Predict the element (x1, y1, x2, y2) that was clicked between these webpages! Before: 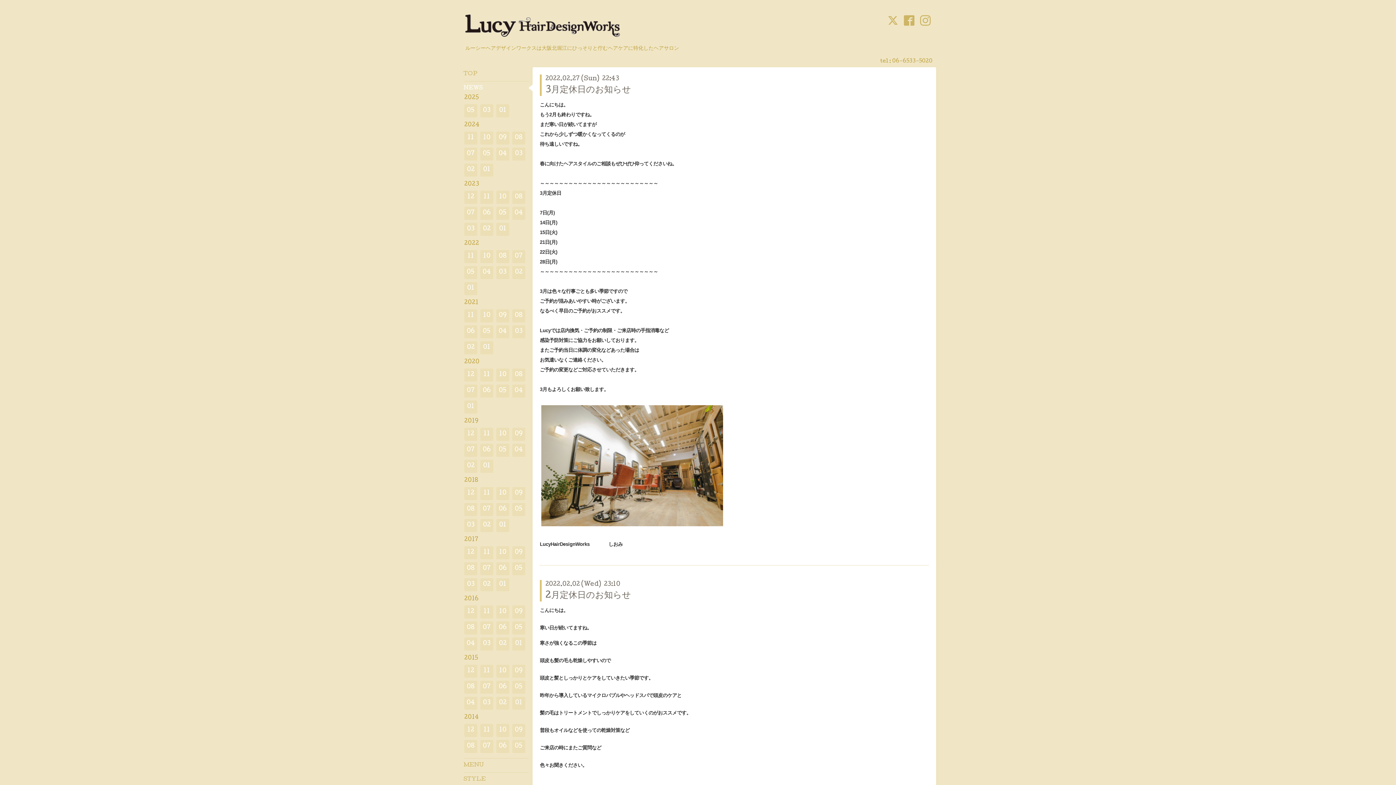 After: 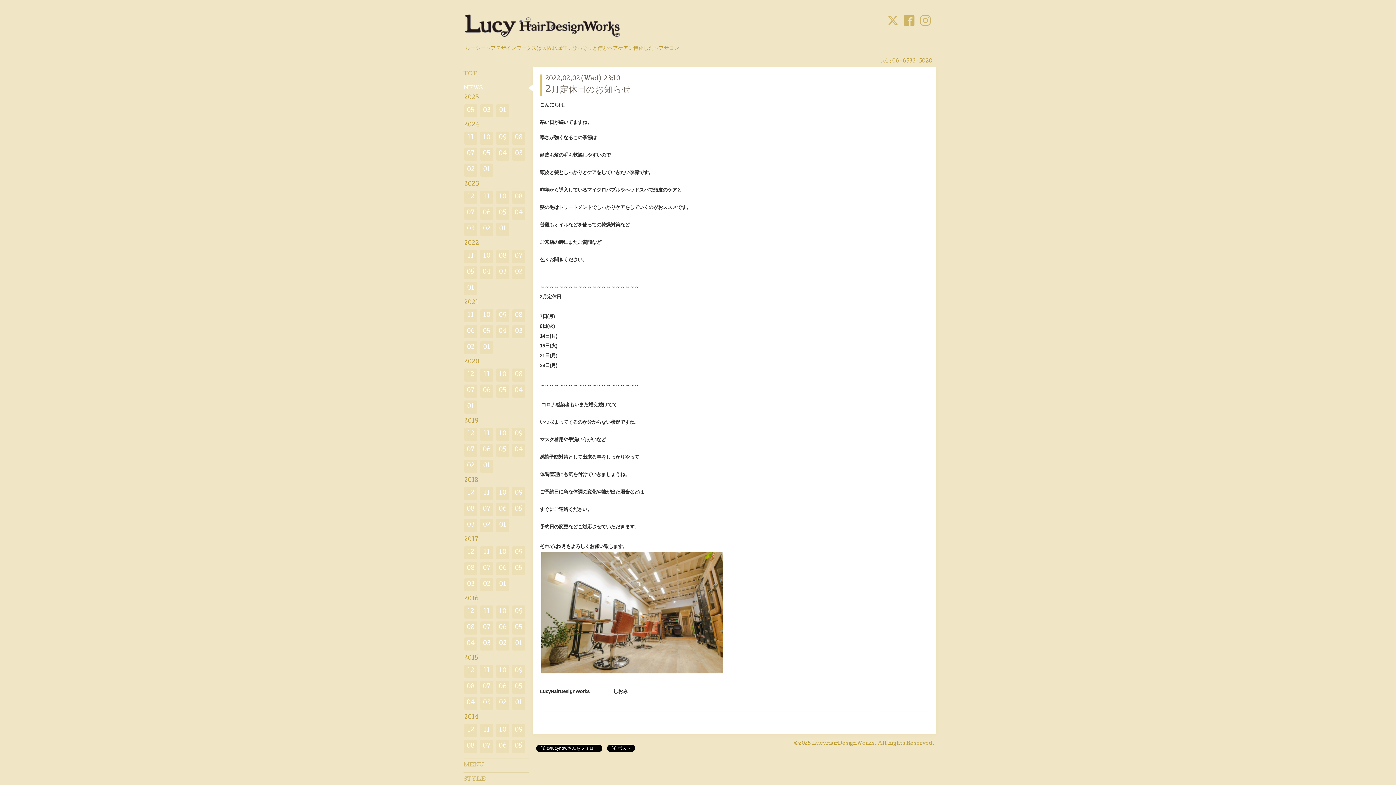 Action: label: 2月定休日のお知らせ bbox: (545, 591, 631, 601)